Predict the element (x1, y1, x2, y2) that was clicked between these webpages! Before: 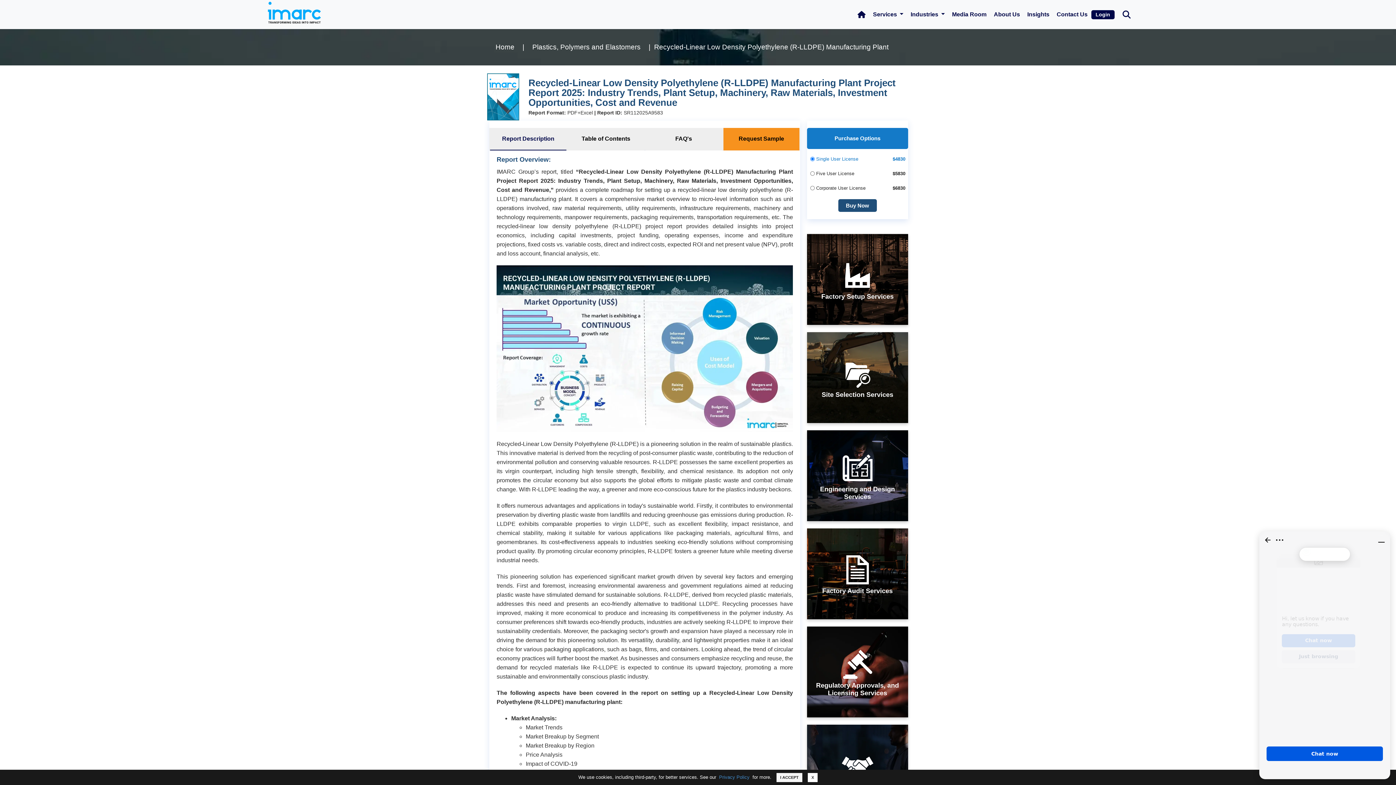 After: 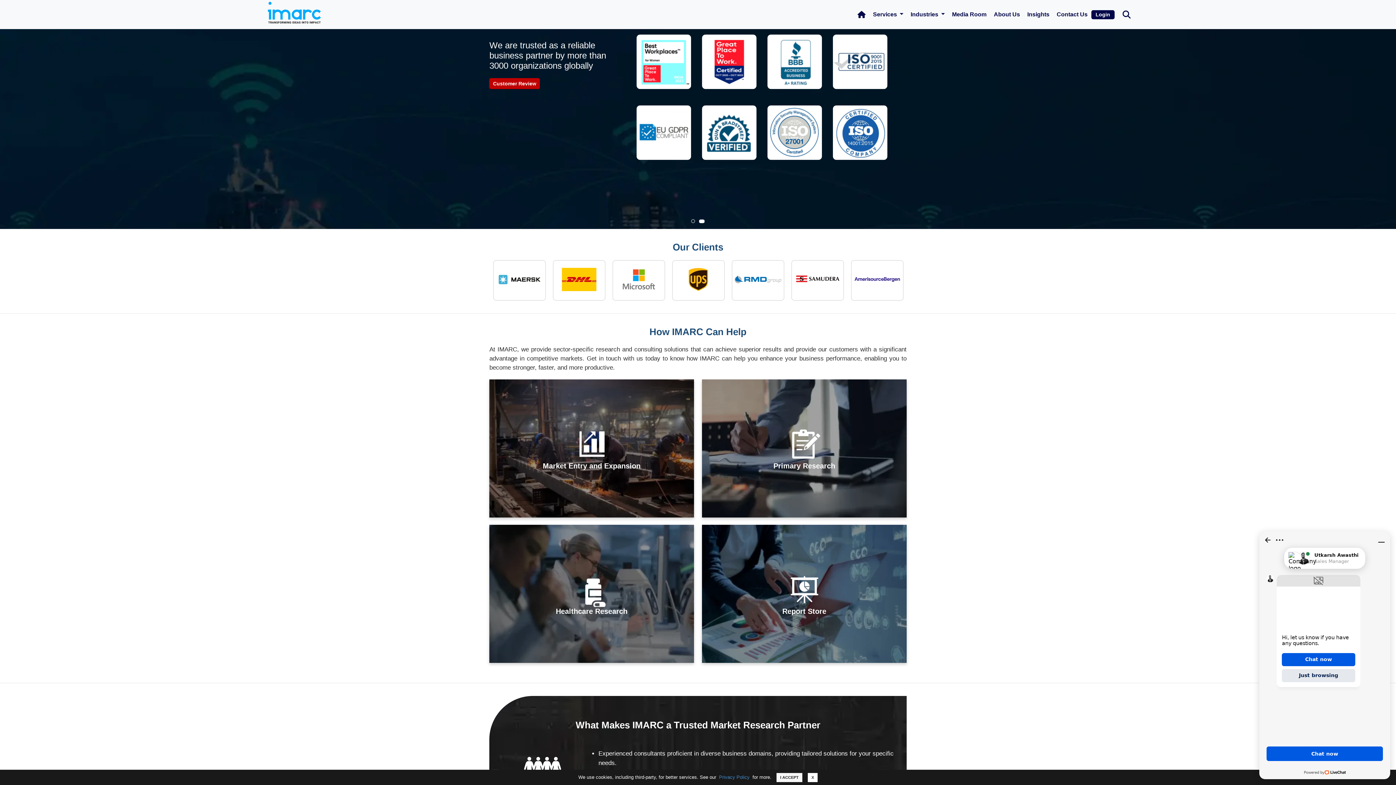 Action: bbox: (265, 0, 323, 29)